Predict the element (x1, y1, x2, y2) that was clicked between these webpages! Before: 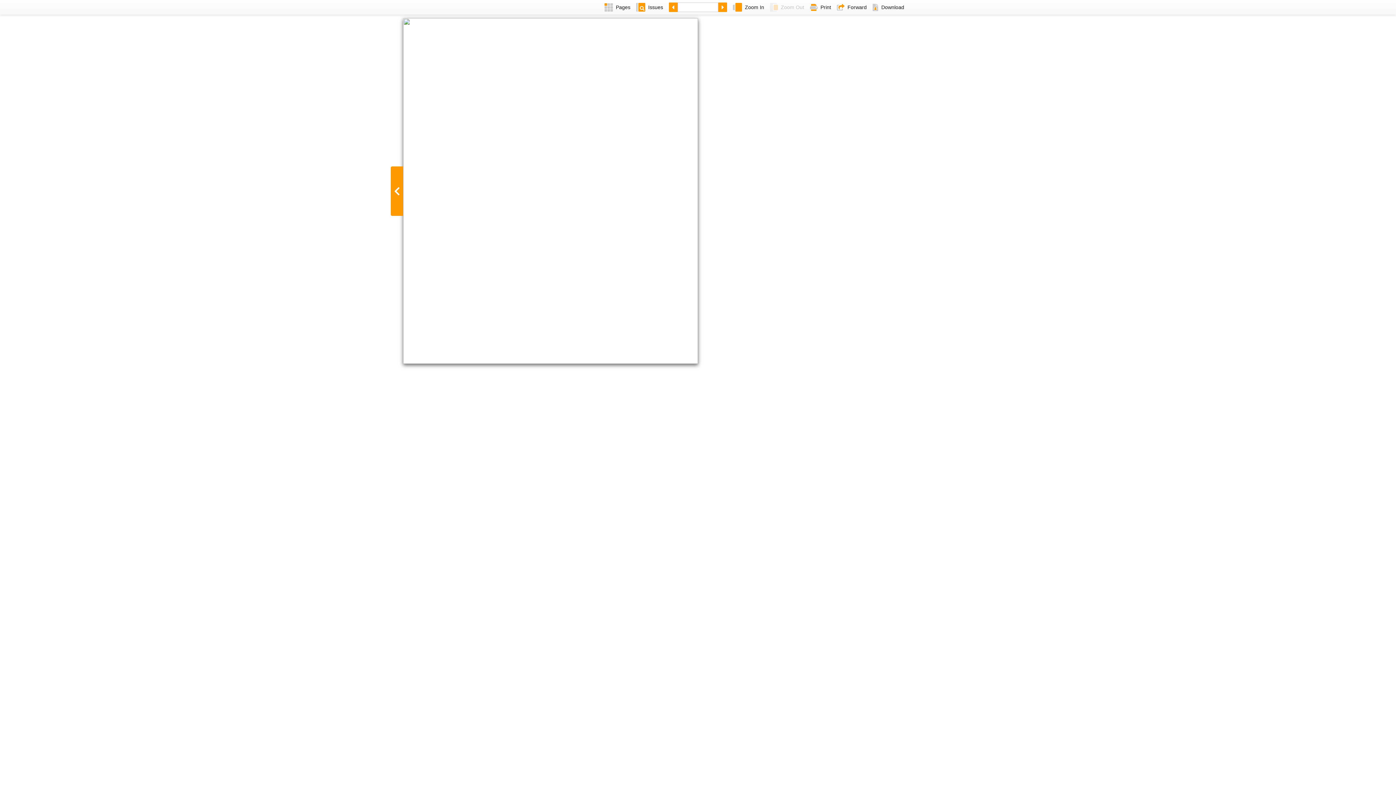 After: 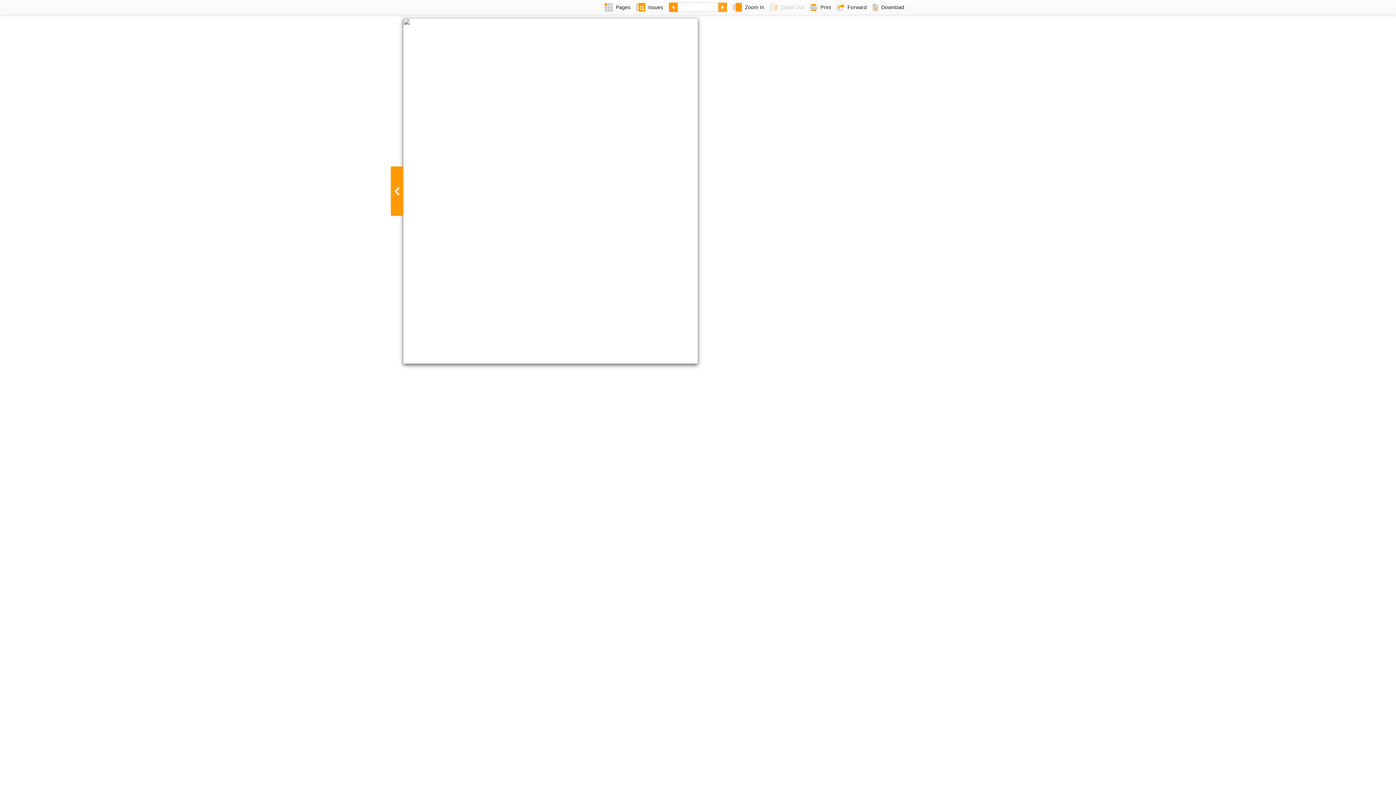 Action: bbox: (718, 0, 730, 14)